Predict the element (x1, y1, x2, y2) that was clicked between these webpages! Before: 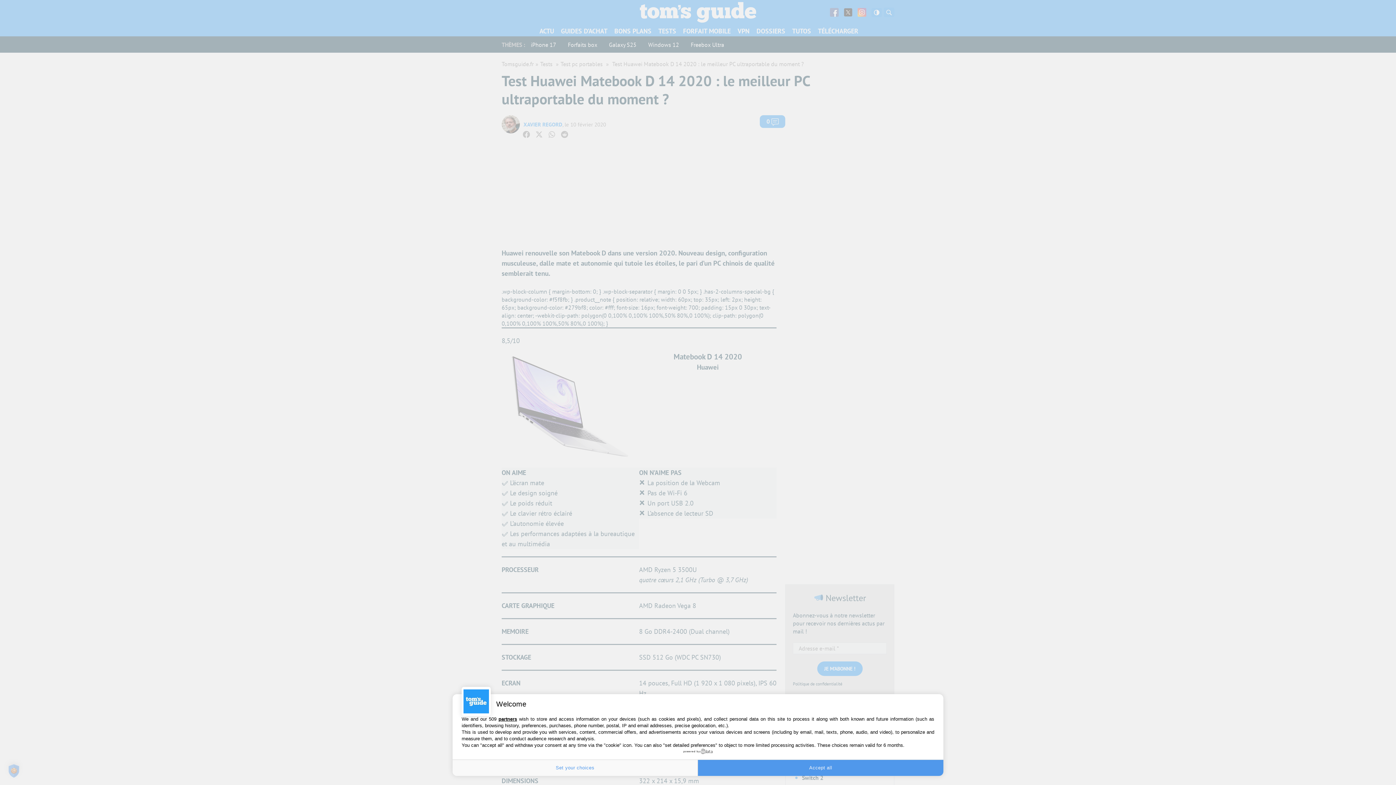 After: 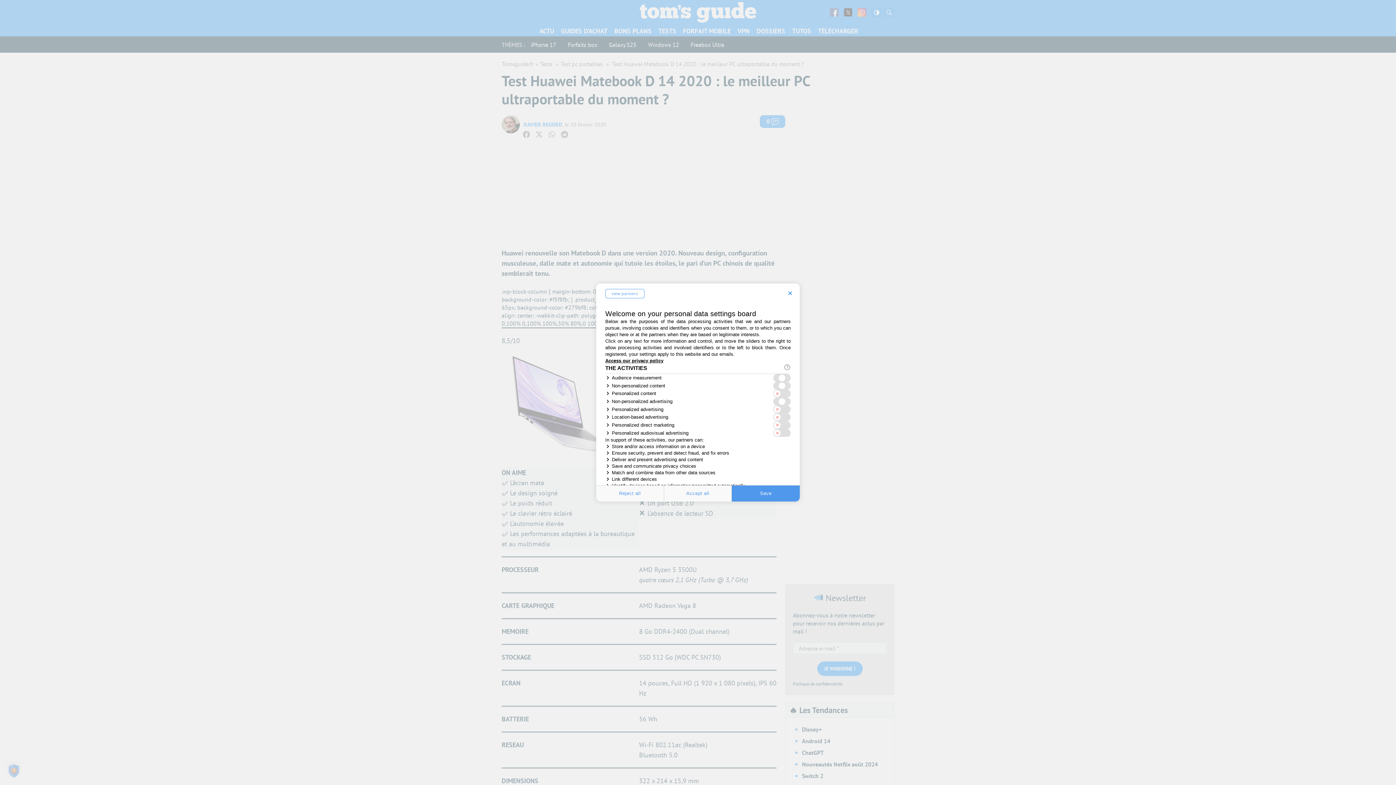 Action: bbox: (452, 760, 698, 776) label: Set your choices